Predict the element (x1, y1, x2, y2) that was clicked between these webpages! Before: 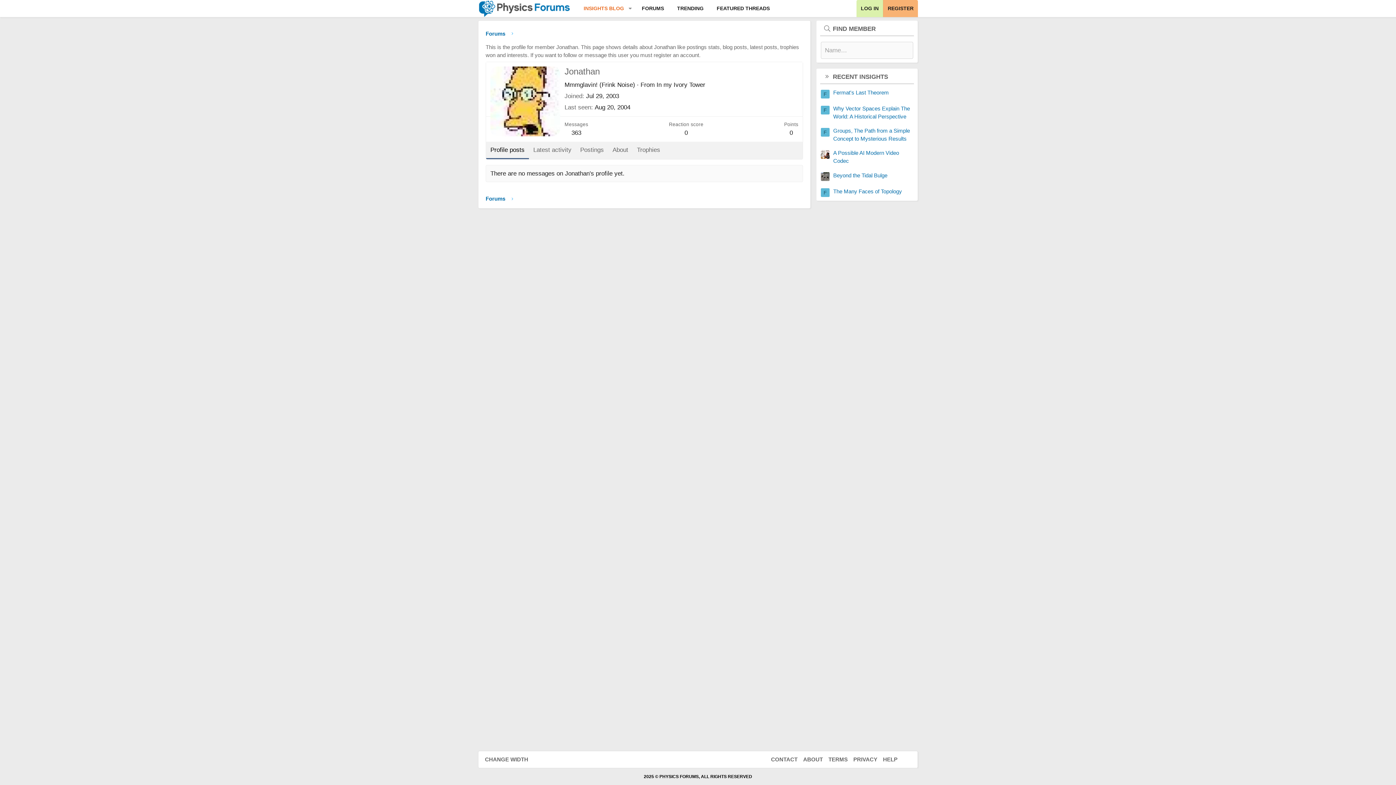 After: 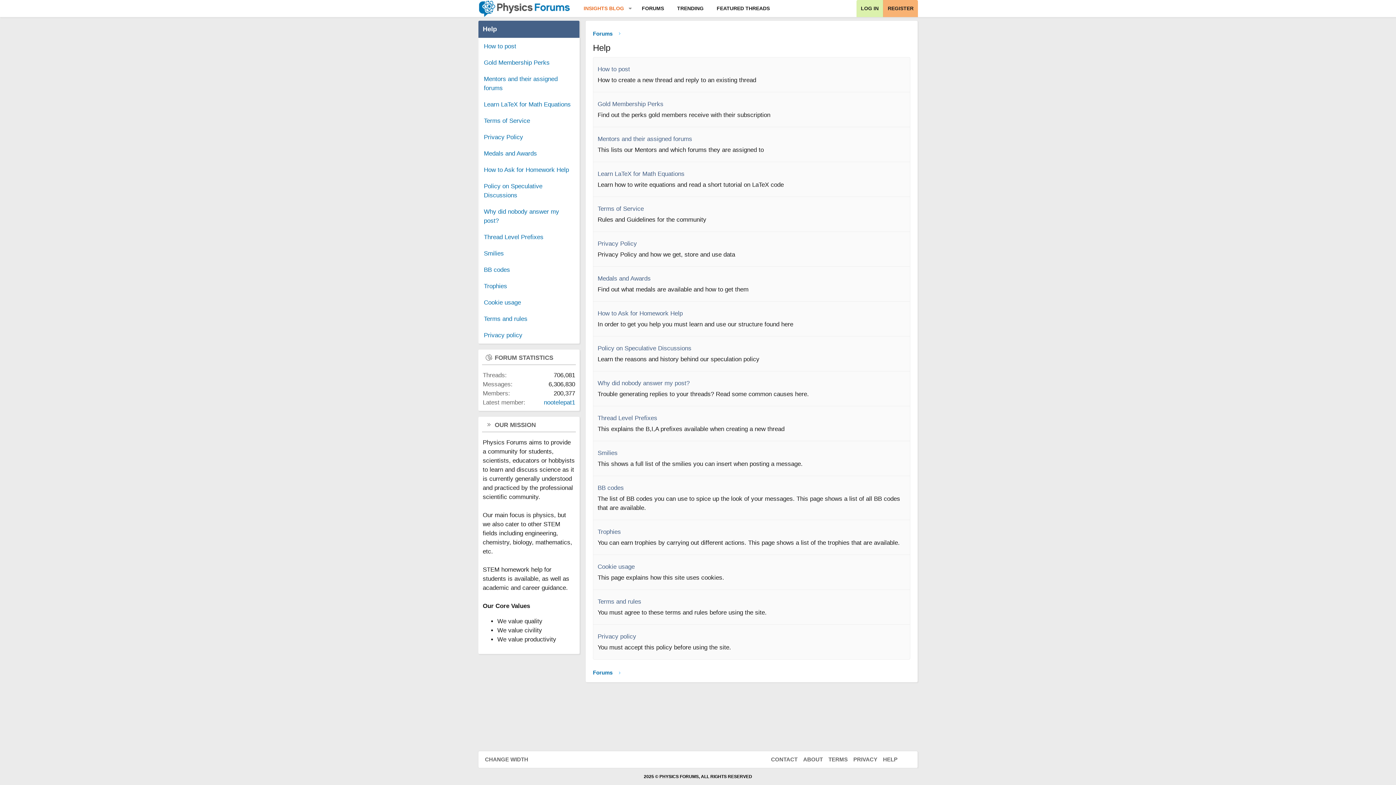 Action: bbox: (881, 756, 899, 763) label: HELP